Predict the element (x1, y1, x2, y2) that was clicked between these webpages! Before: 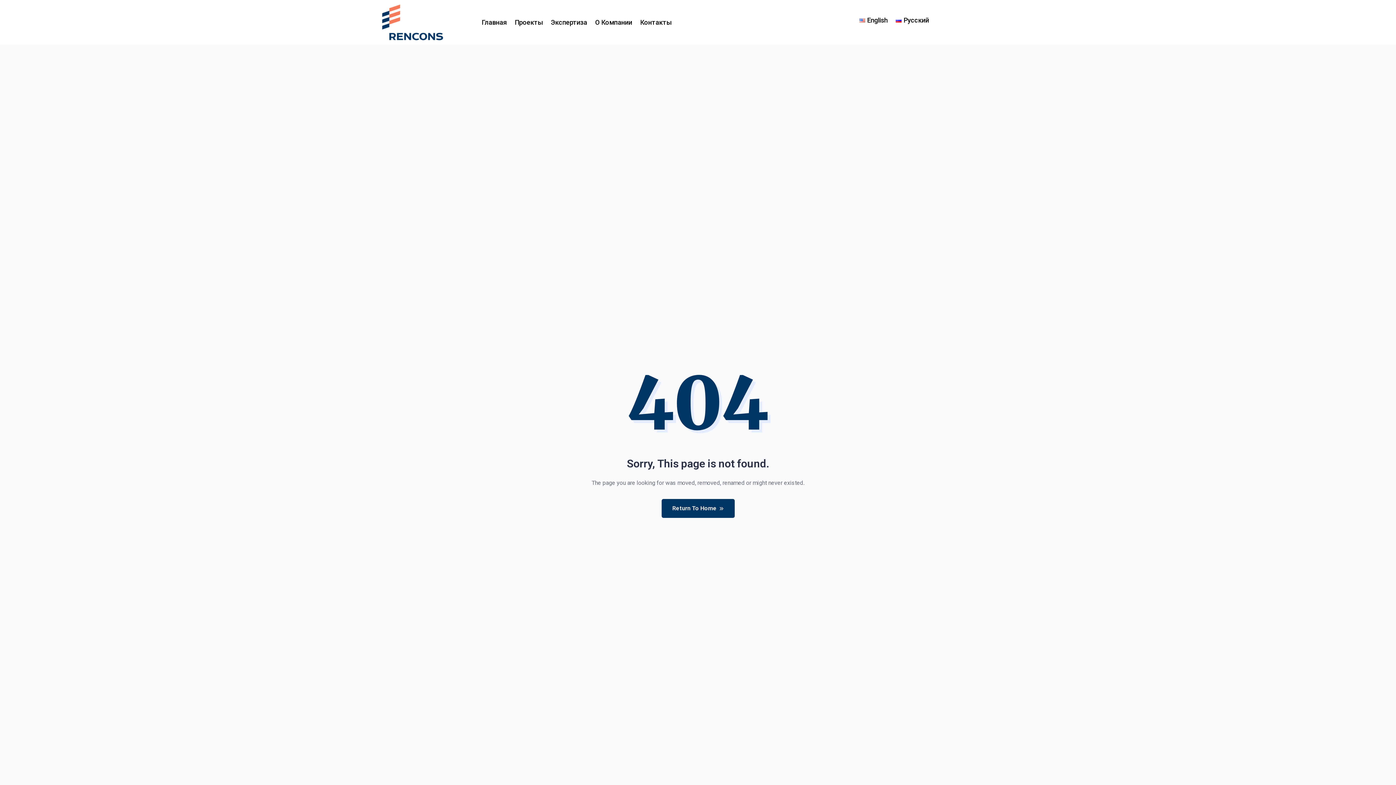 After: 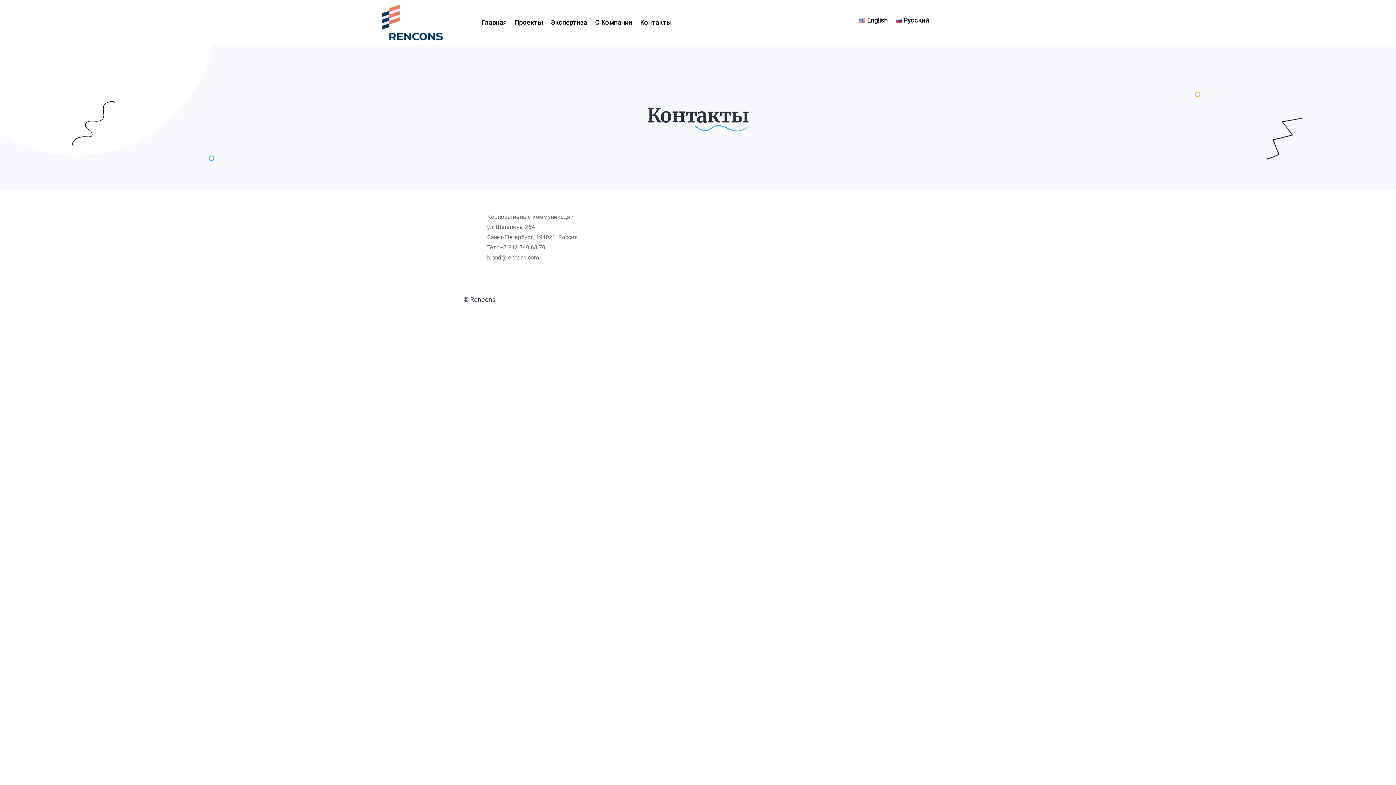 Action: label: Контакты bbox: (638, 2, 673, 42)